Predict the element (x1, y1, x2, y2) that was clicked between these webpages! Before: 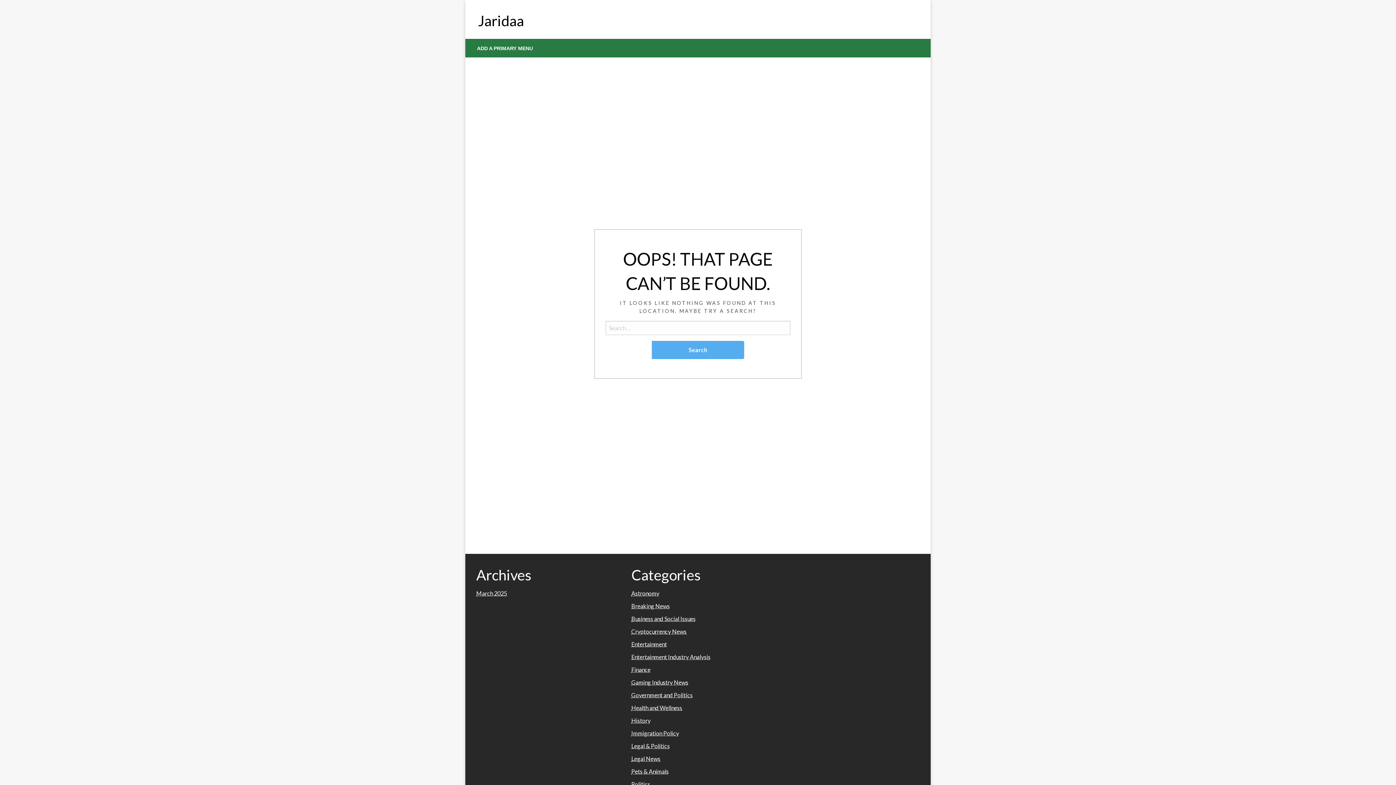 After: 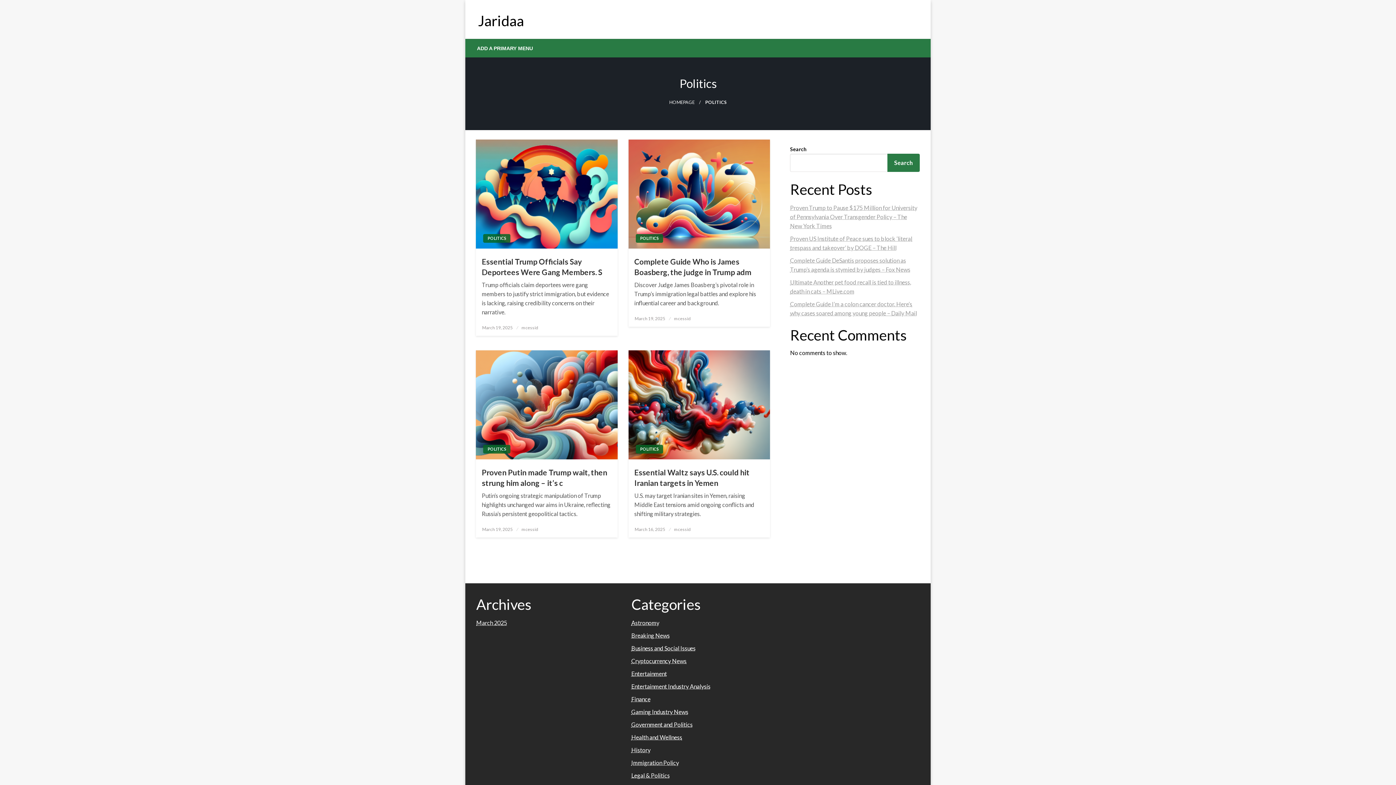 Action: label: Politics bbox: (631, 781, 650, 788)